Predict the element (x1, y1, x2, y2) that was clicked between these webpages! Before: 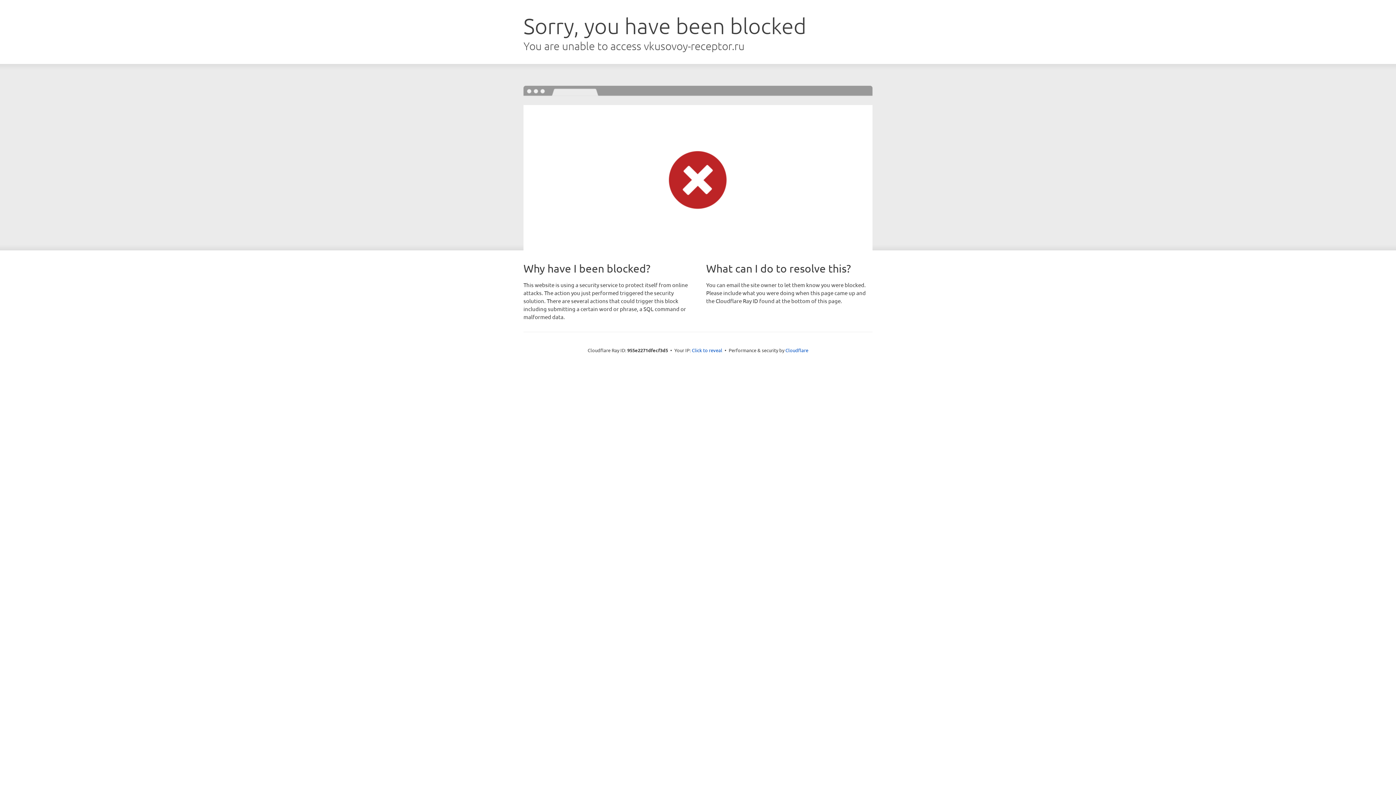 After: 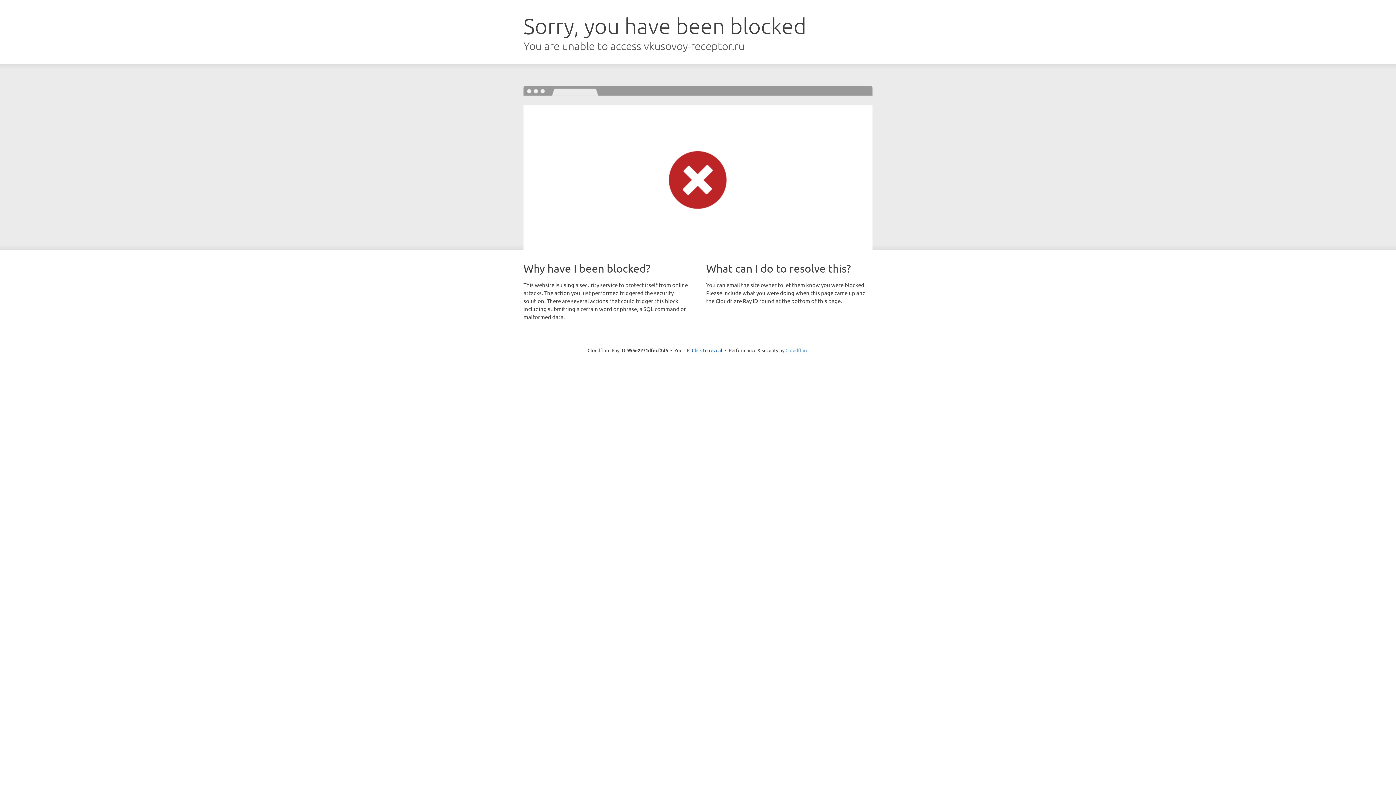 Action: bbox: (785, 347, 808, 353) label: Cloudflare